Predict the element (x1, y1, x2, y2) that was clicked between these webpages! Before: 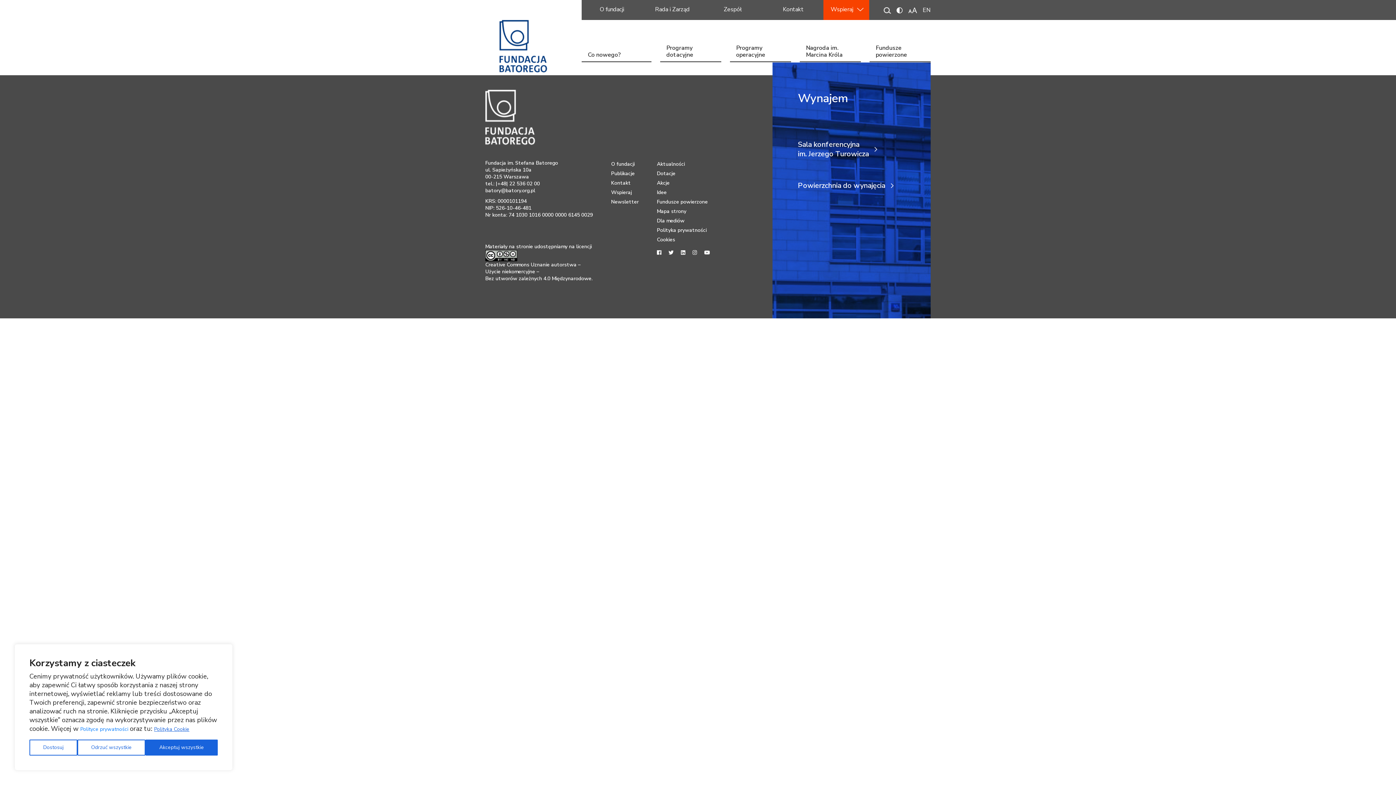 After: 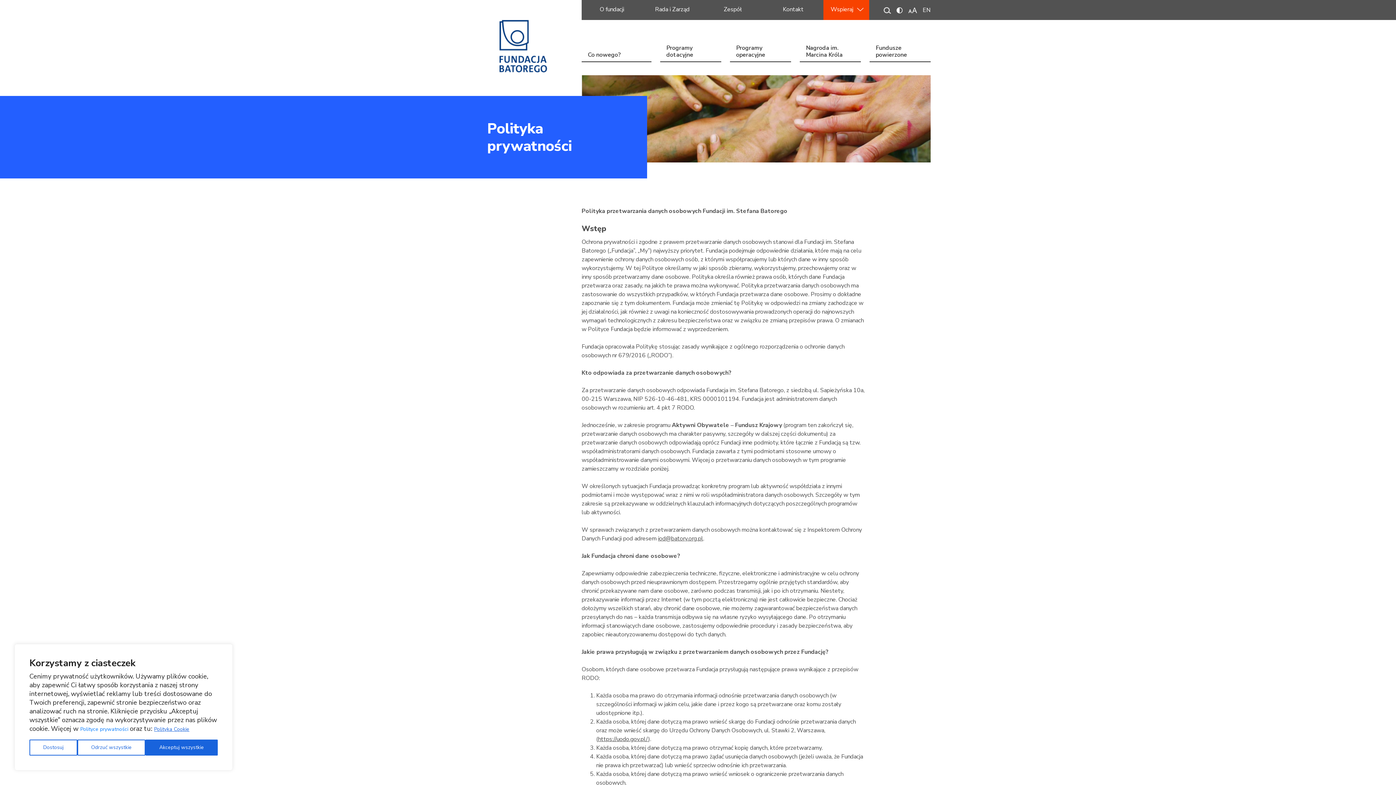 Action: bbox: (80, 726, 129, 733) label: Polityce prywatności 